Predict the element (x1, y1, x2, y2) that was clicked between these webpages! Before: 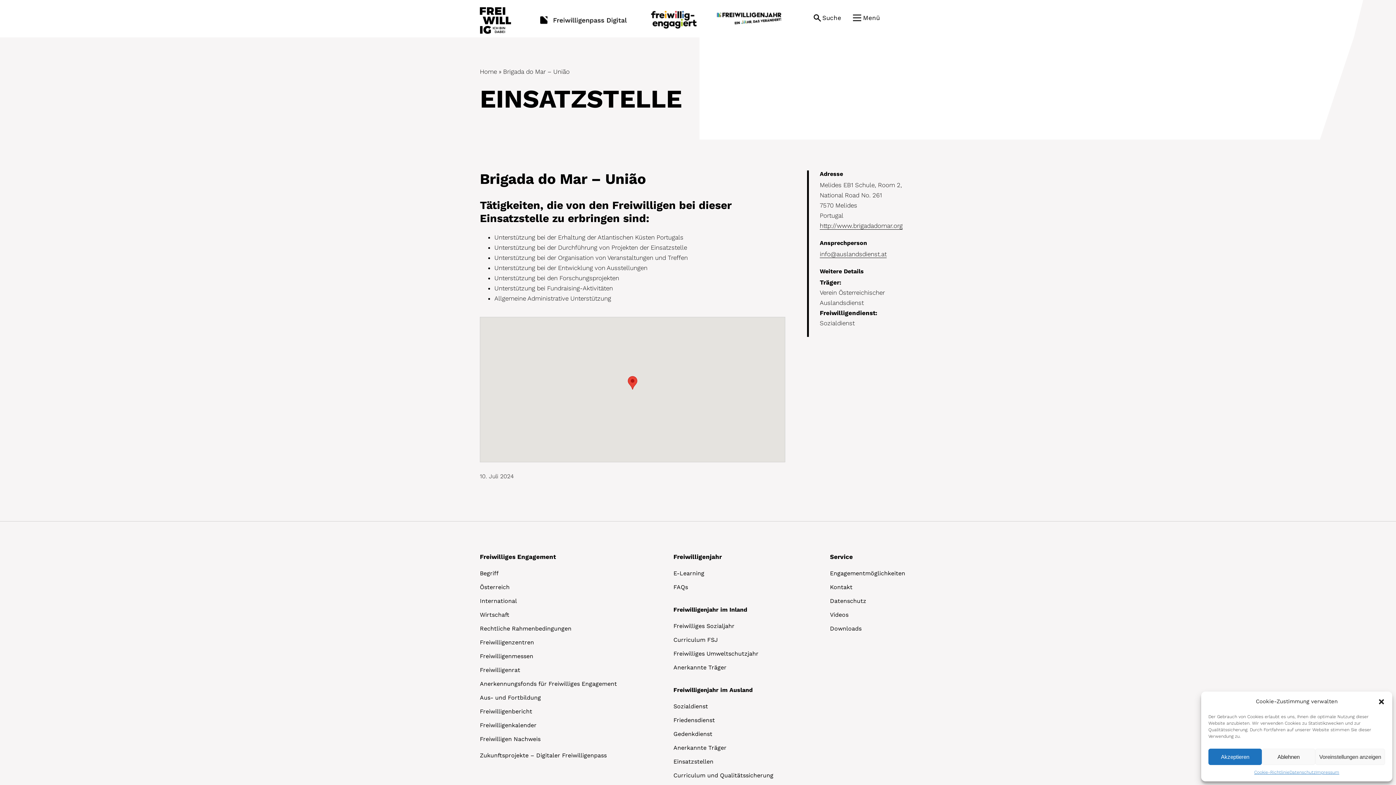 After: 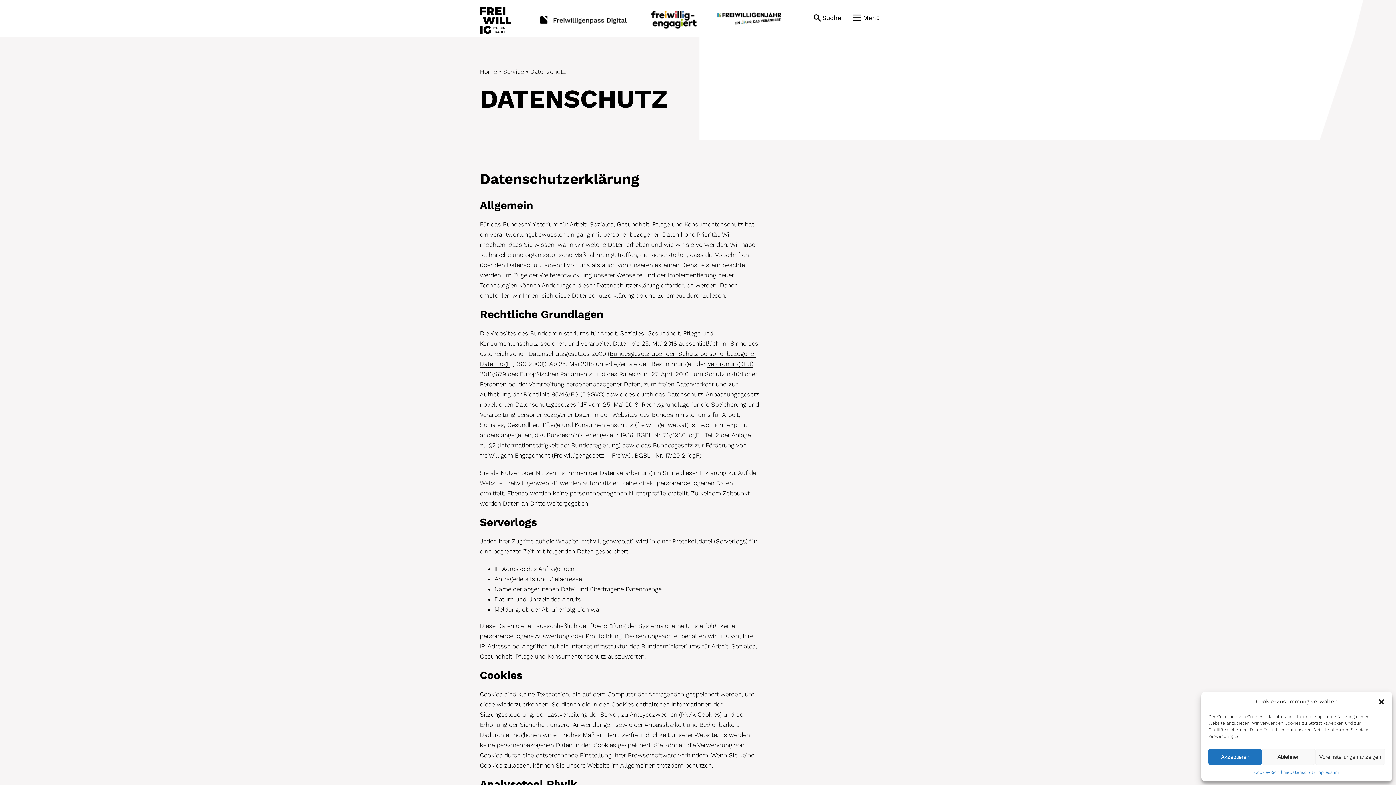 Action: bbox: (830, 595, 905, 606) label: Datenschutz